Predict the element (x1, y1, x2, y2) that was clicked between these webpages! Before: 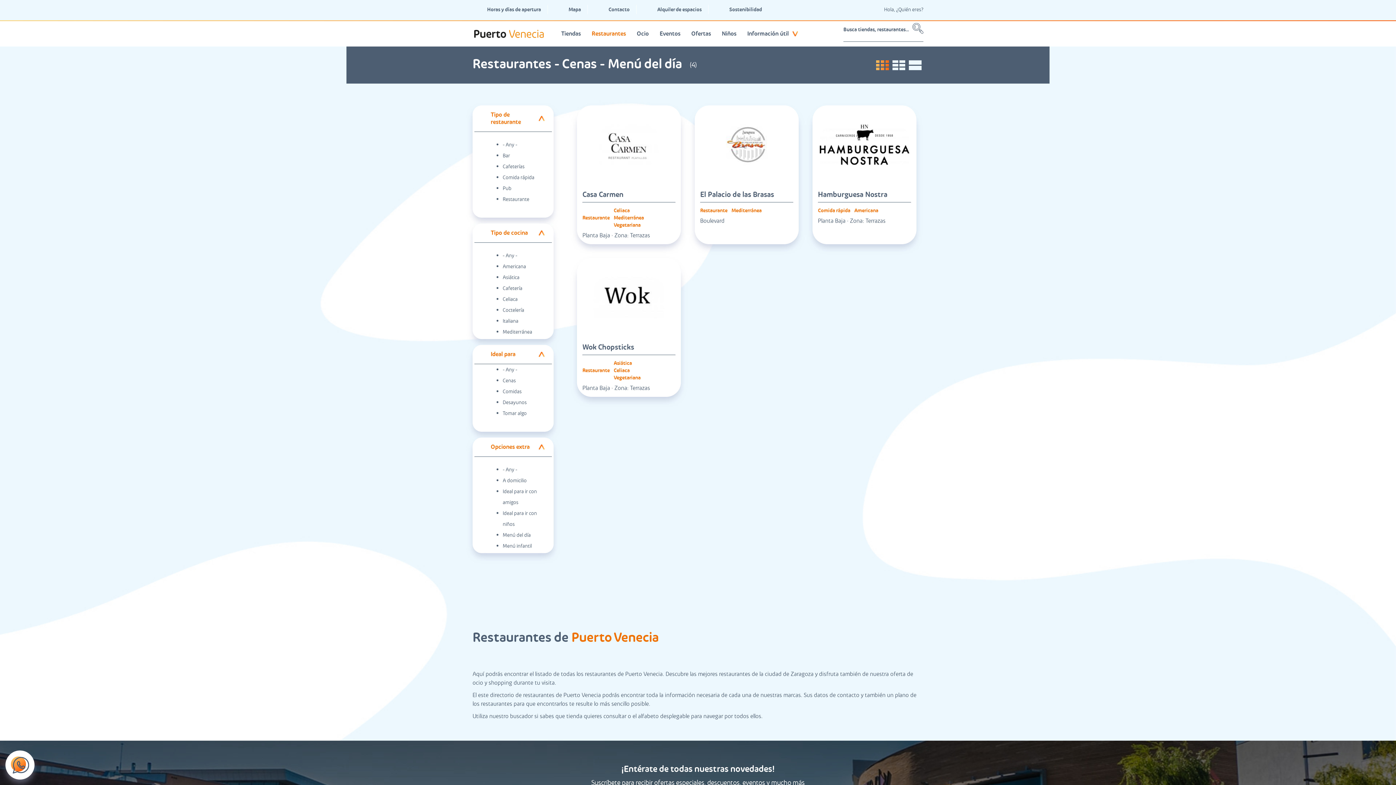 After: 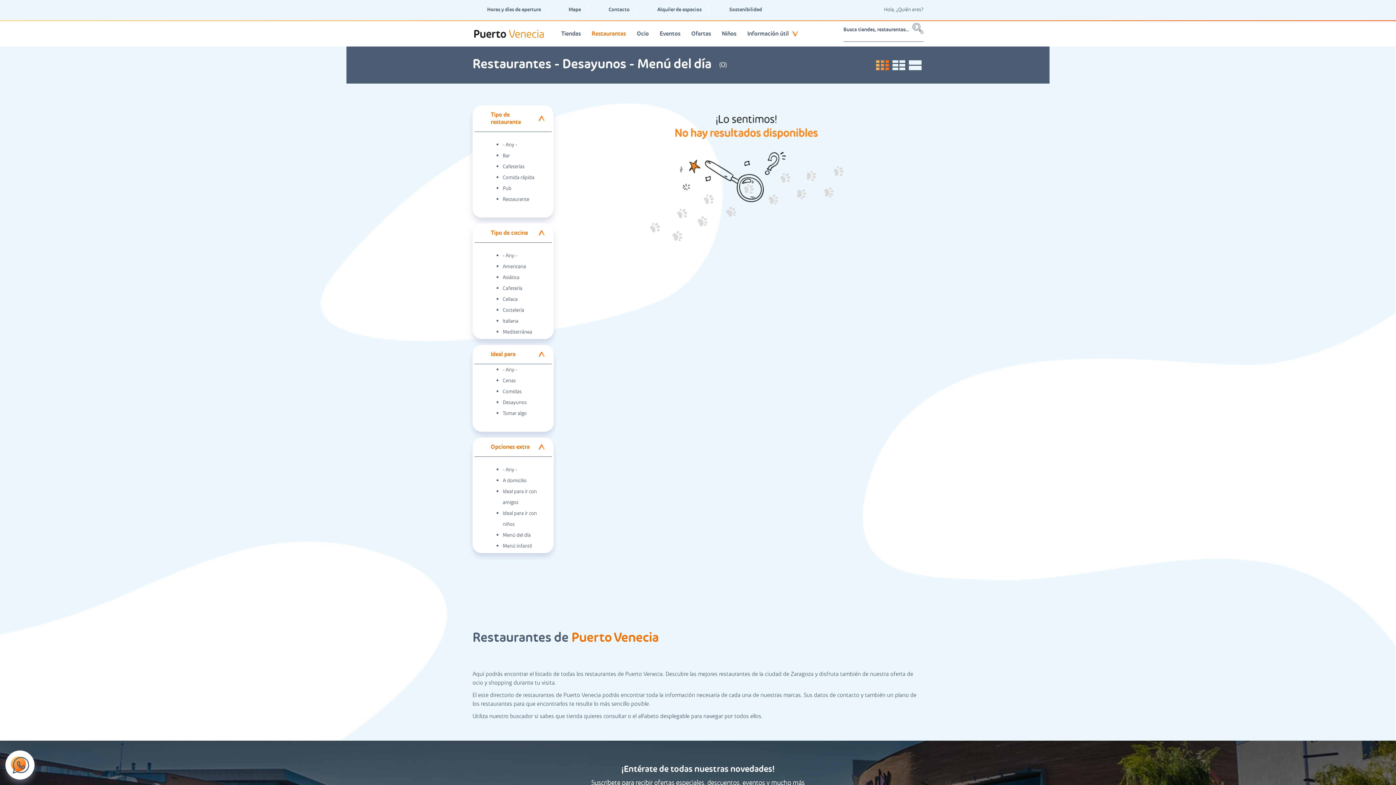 Action: label: Desayunos bbox: (502, 399, 526, 405)